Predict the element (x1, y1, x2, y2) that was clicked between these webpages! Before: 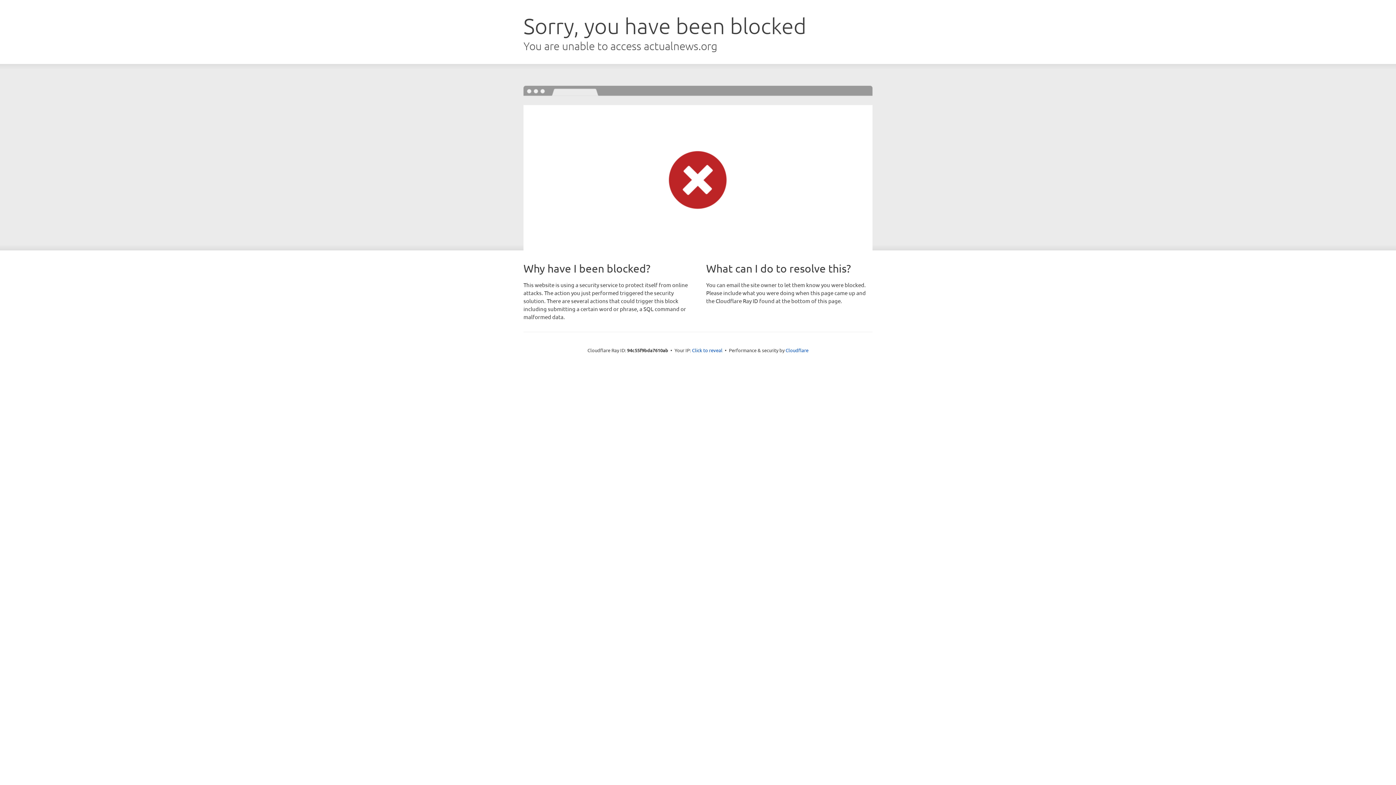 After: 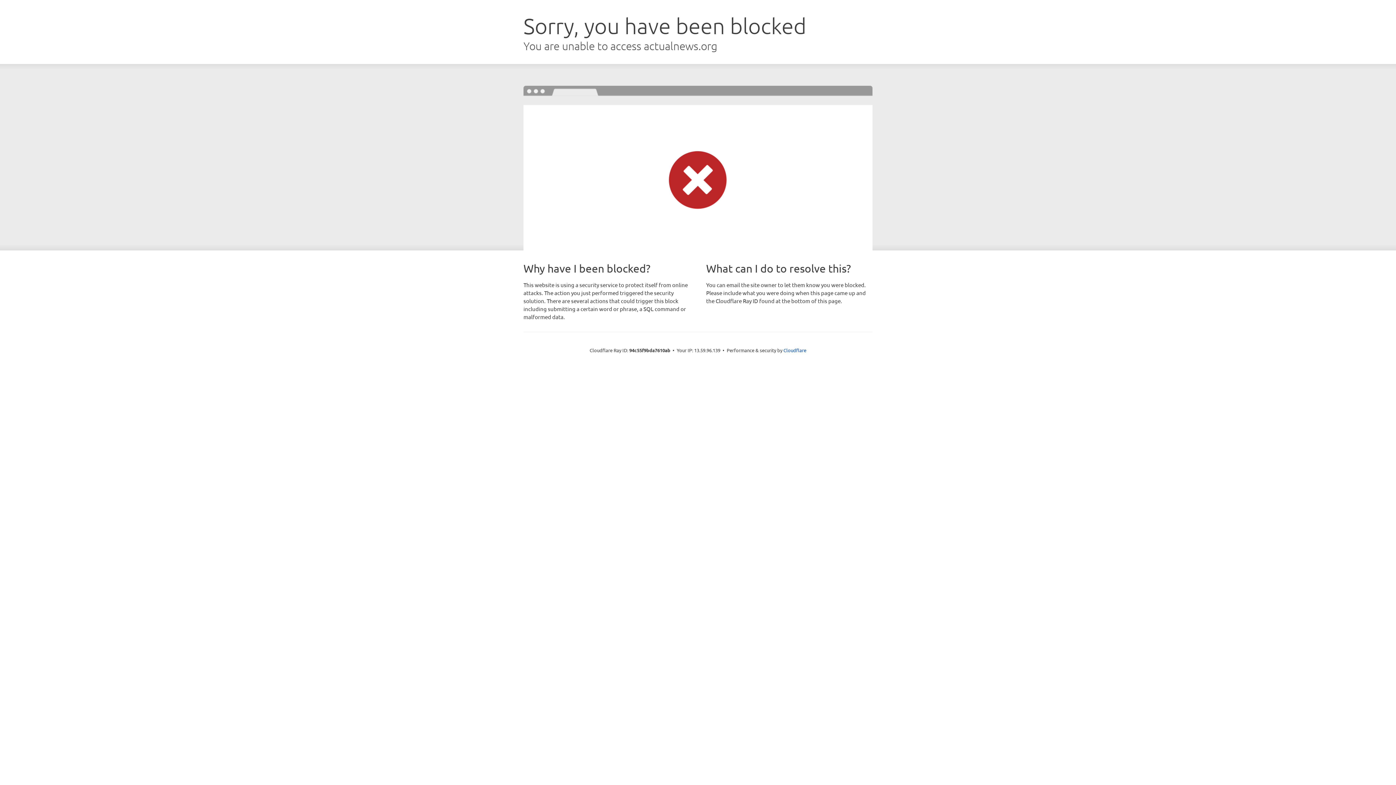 Action: bbox: (692, 346, 722, 353) label: Click to reveal